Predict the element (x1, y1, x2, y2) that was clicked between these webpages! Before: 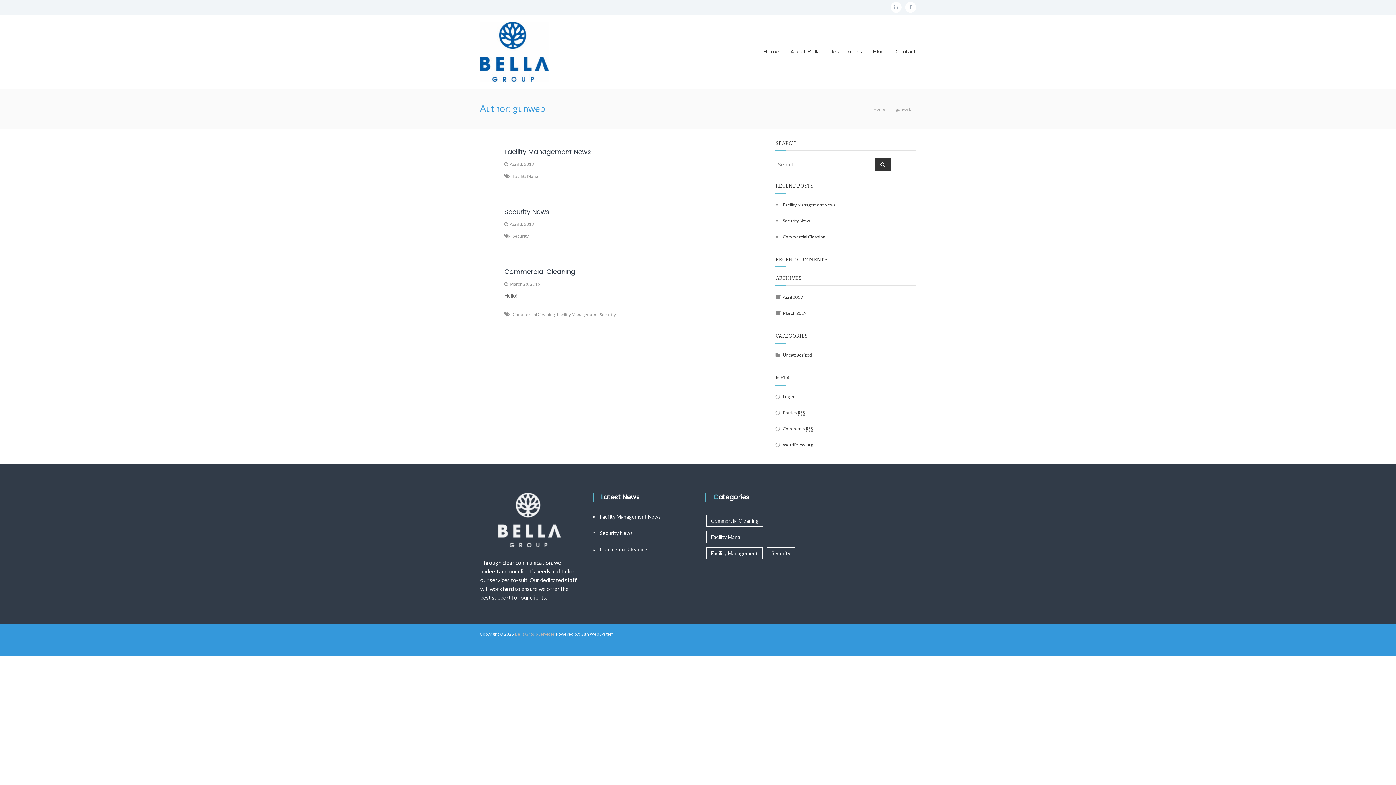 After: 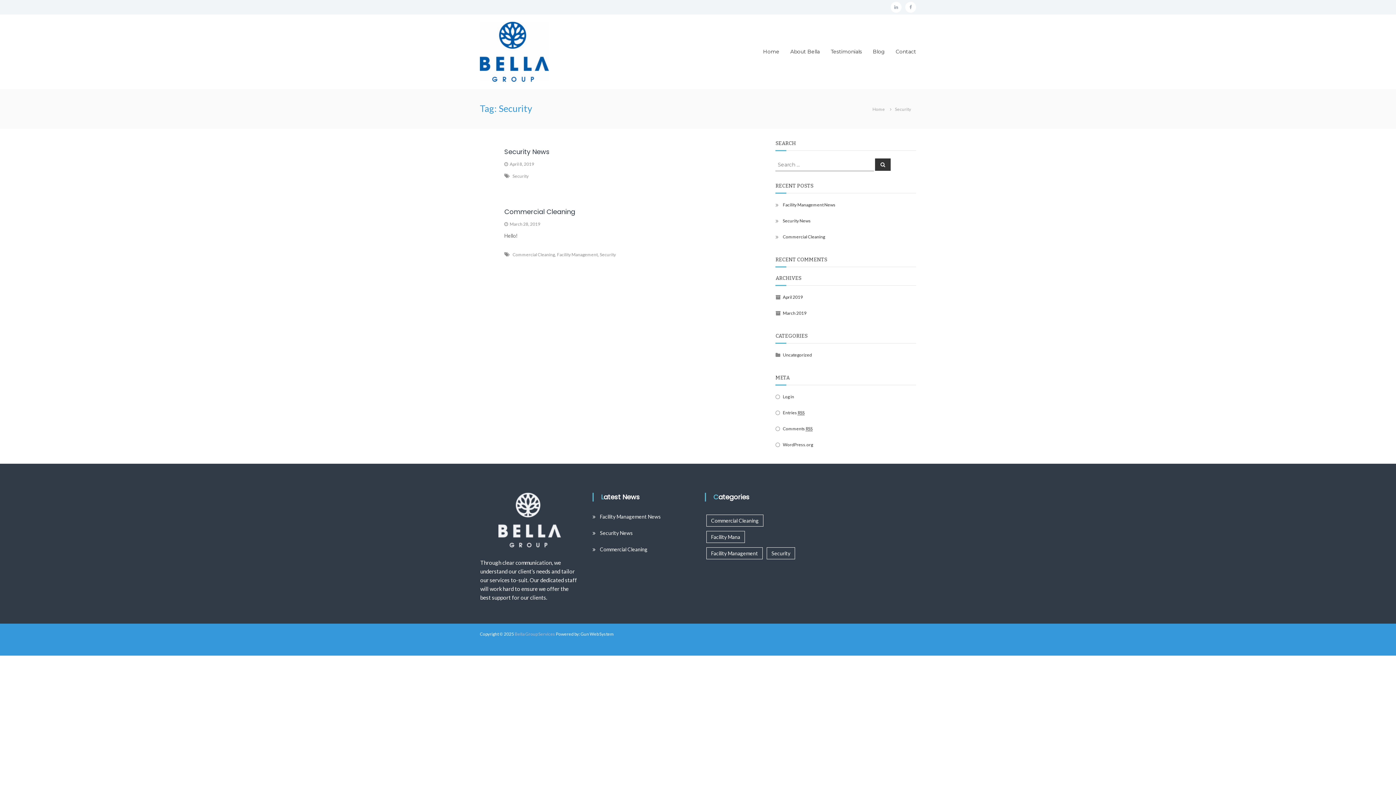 Action: label: Security bbox: (600, 312, 616, 317)